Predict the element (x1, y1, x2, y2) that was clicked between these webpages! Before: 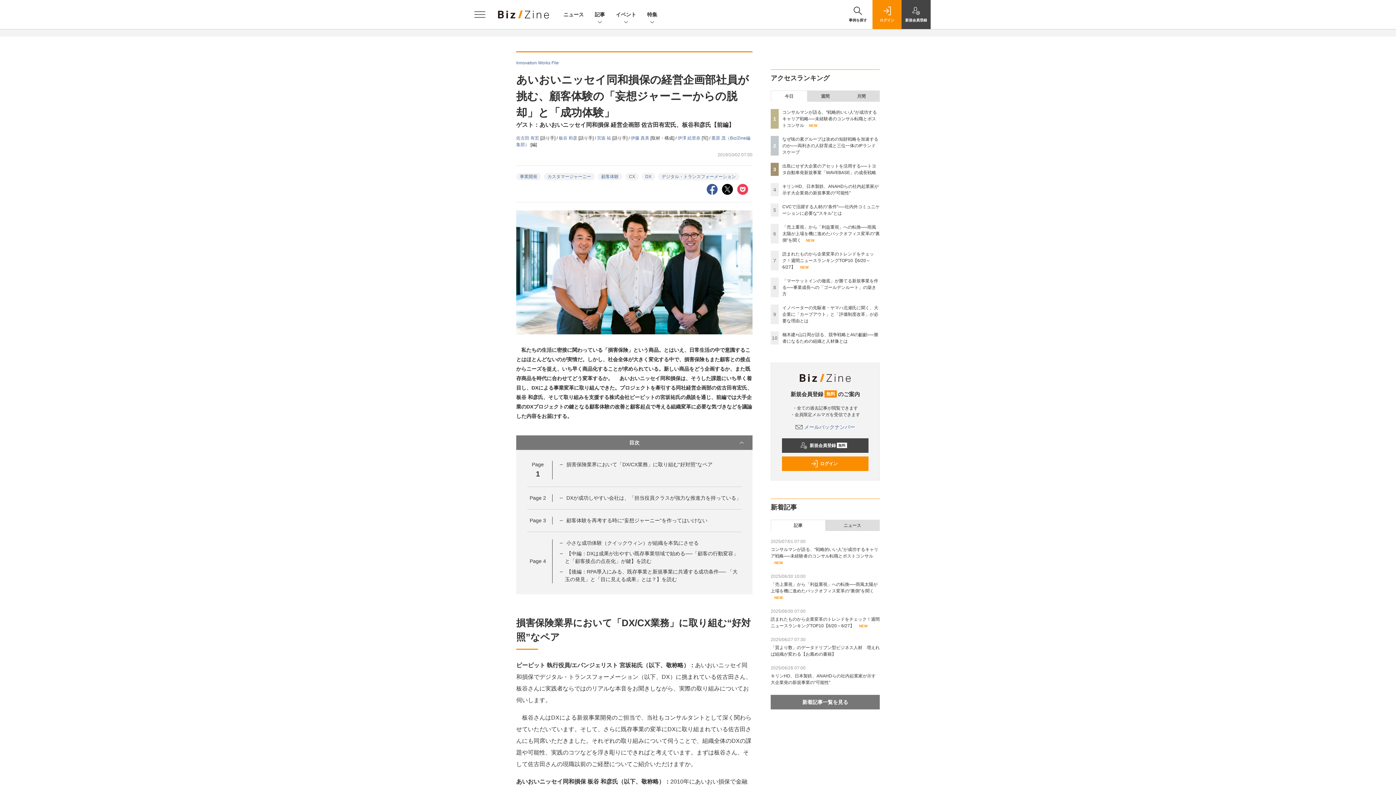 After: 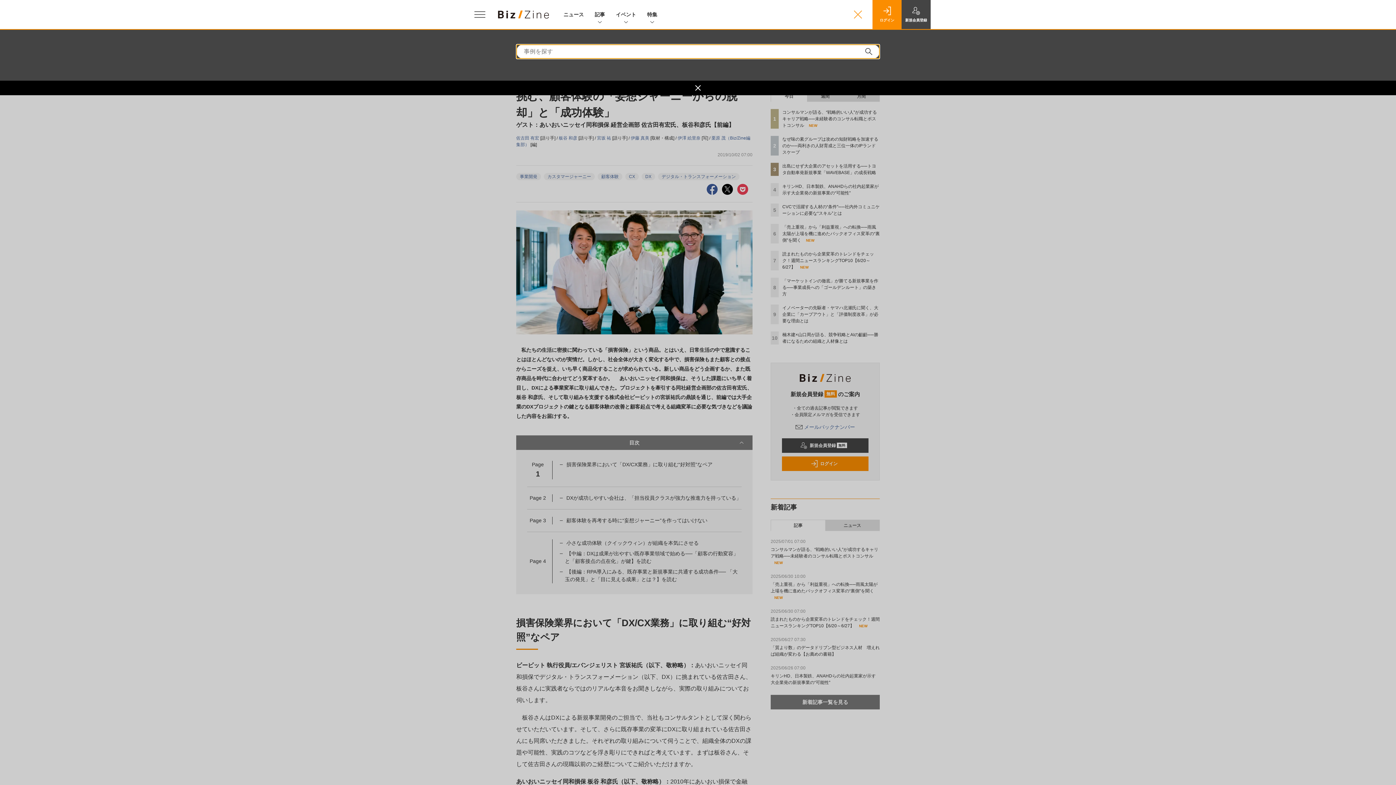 Action: bbox: (843, 0, 872, 29) label: 事例を探す